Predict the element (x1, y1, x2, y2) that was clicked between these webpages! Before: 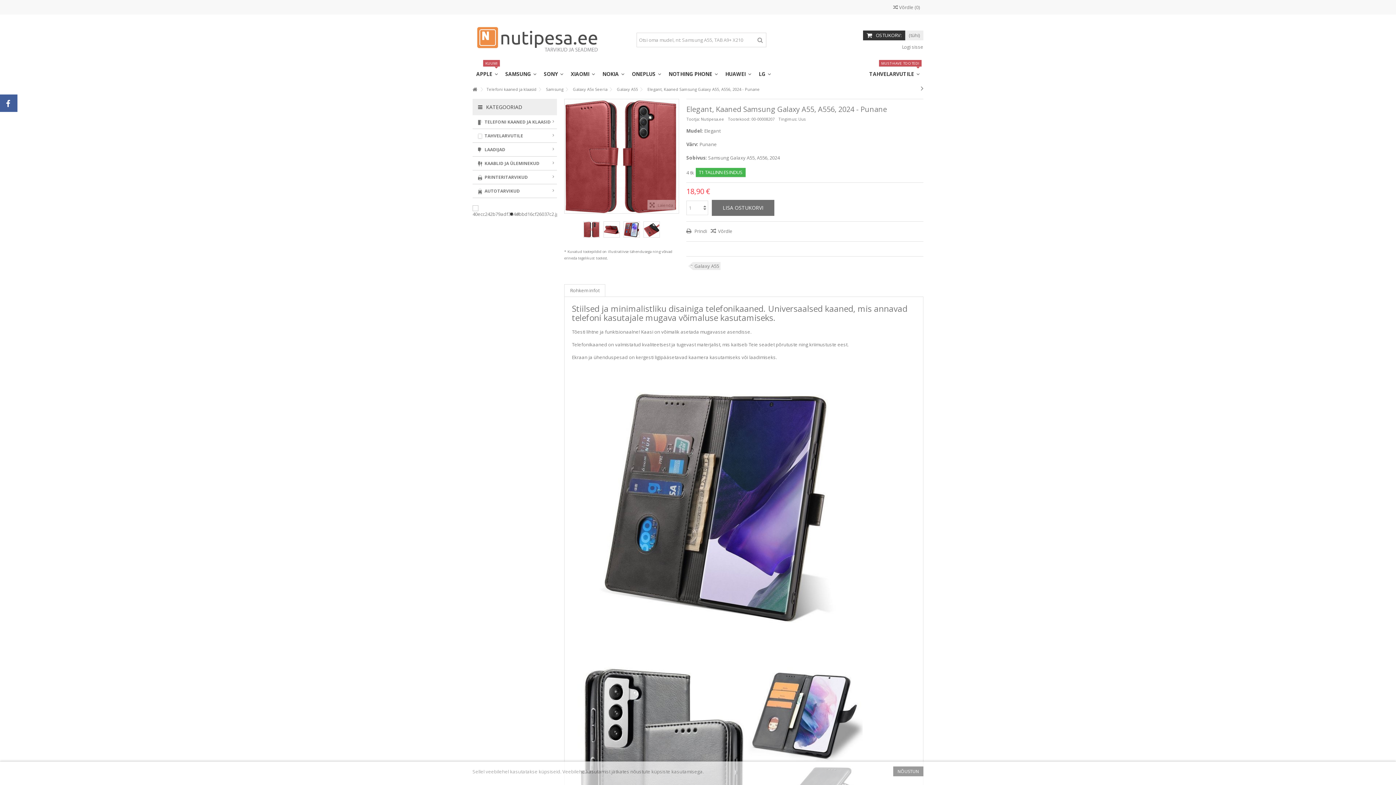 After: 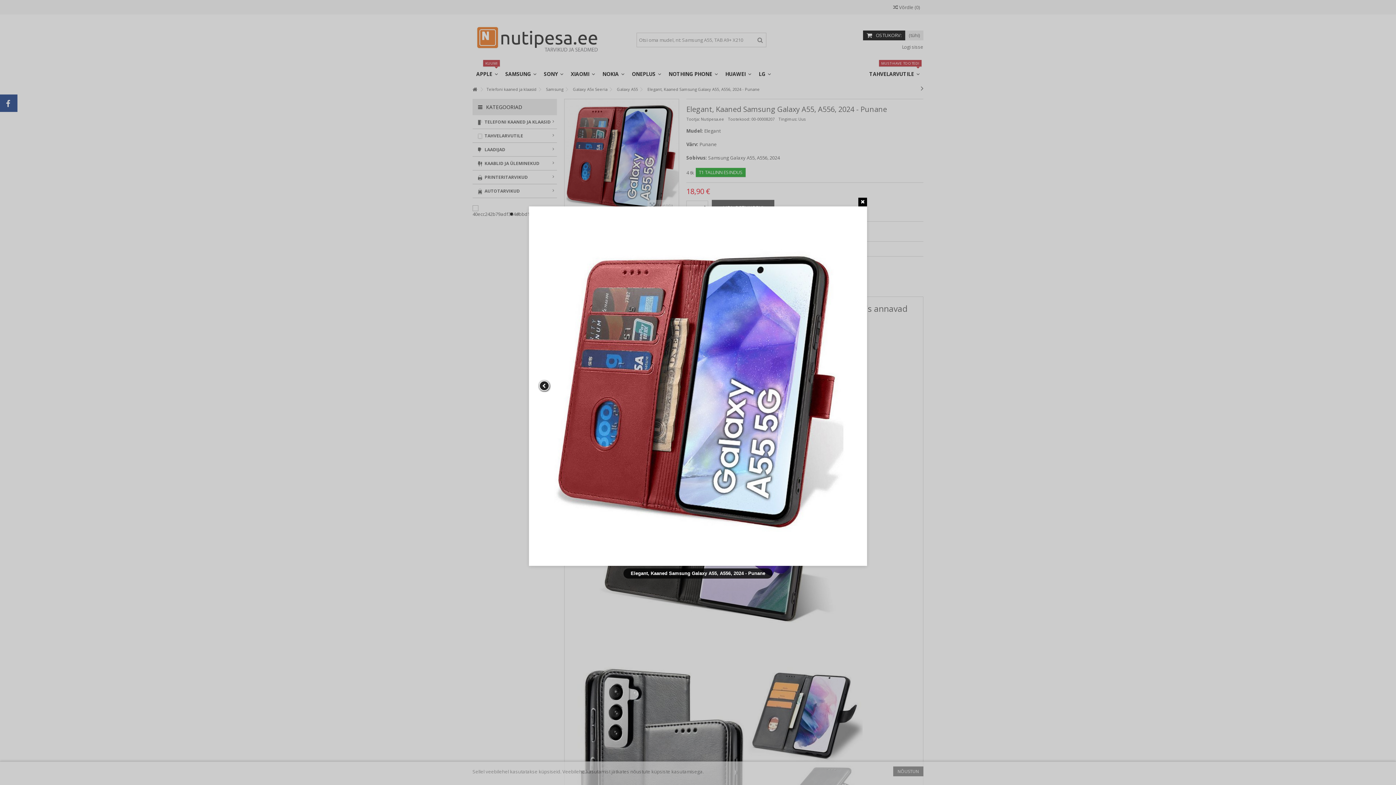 Action: bbox: (623, 221, 639, 237)